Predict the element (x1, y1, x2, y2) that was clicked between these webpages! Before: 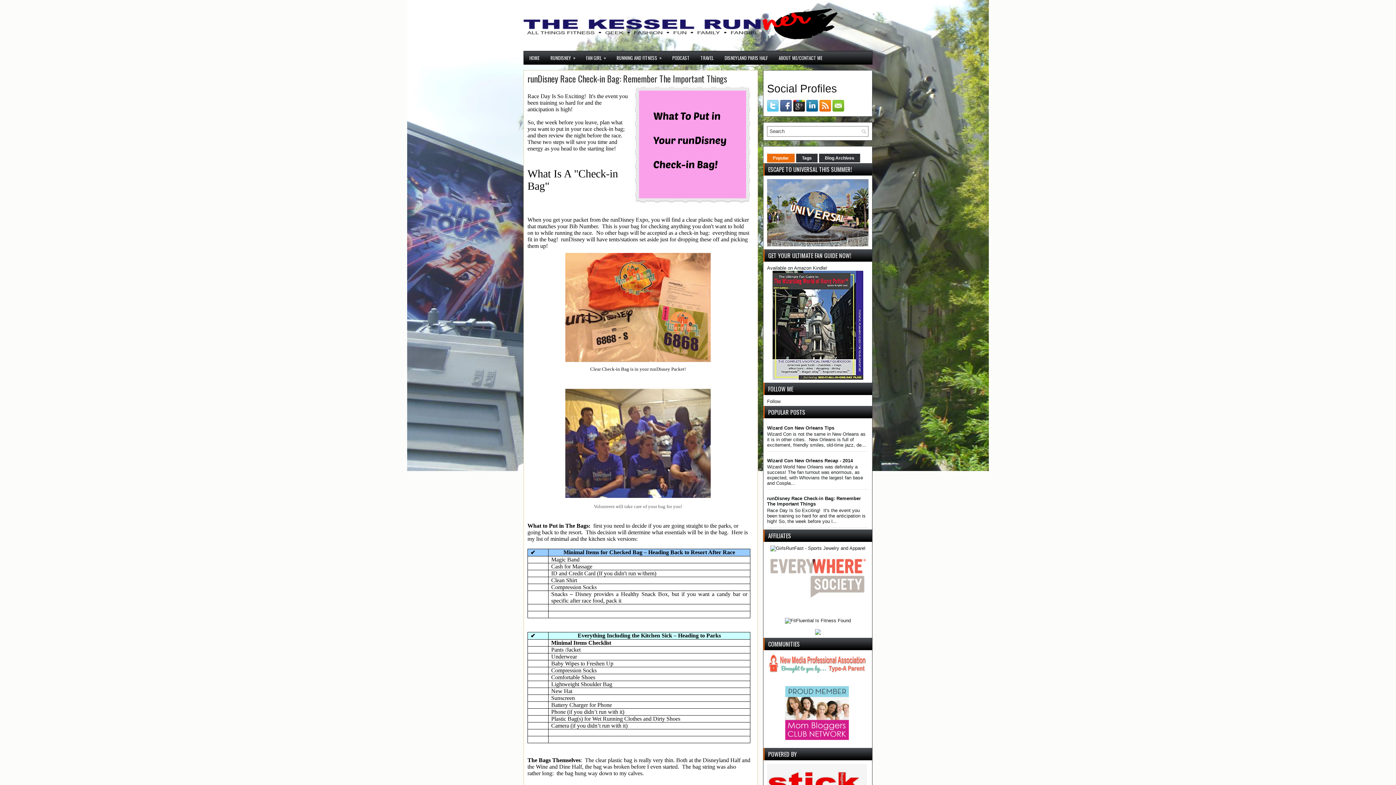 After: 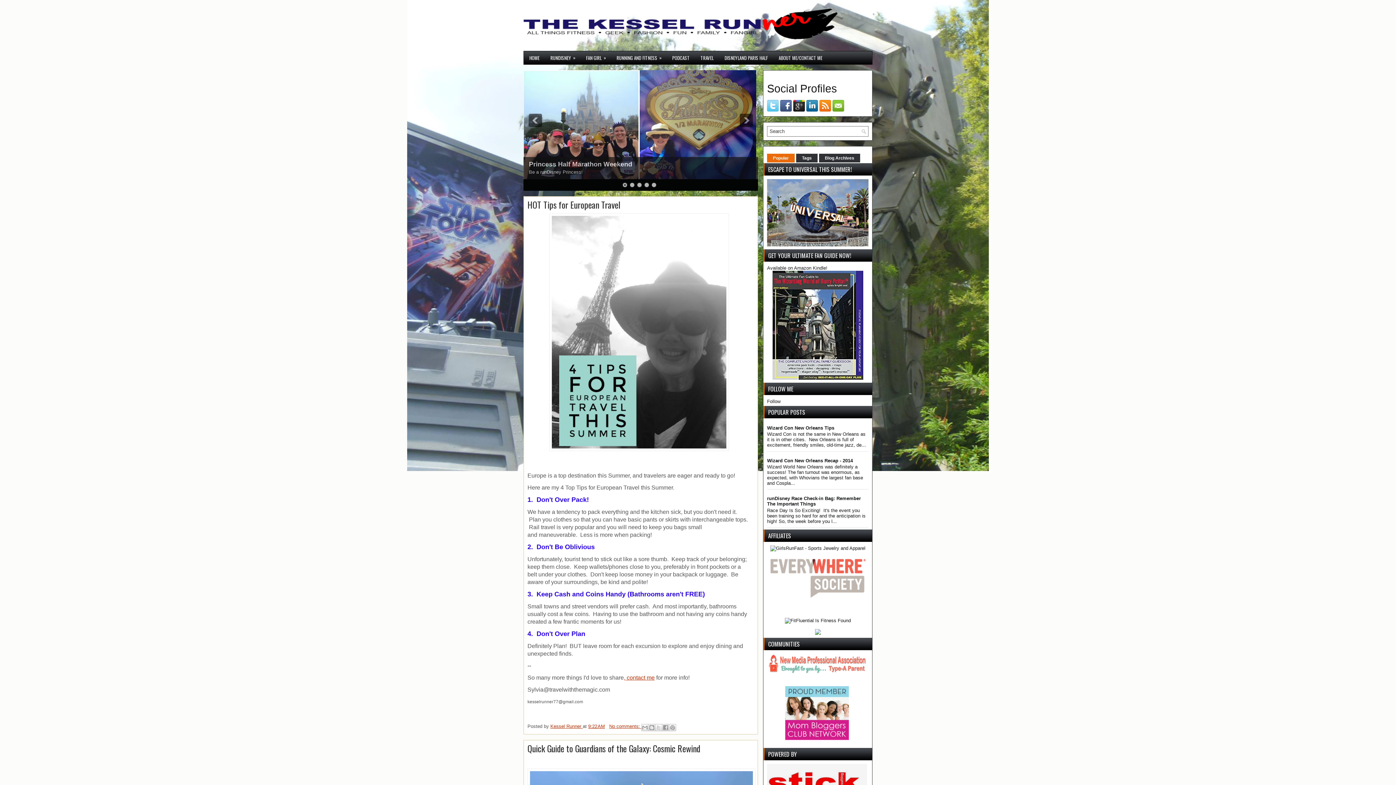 Action: bbox: (523, 0, 872, 45)